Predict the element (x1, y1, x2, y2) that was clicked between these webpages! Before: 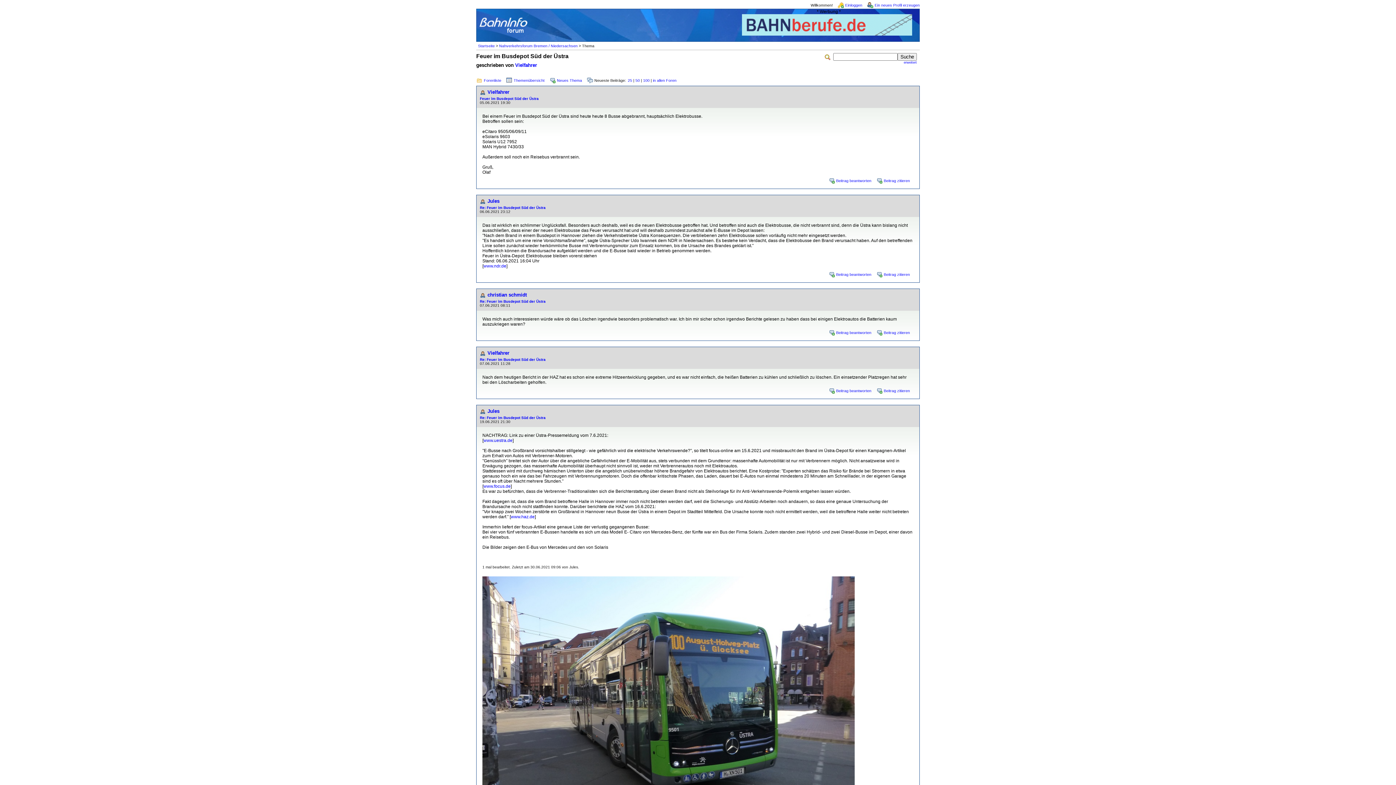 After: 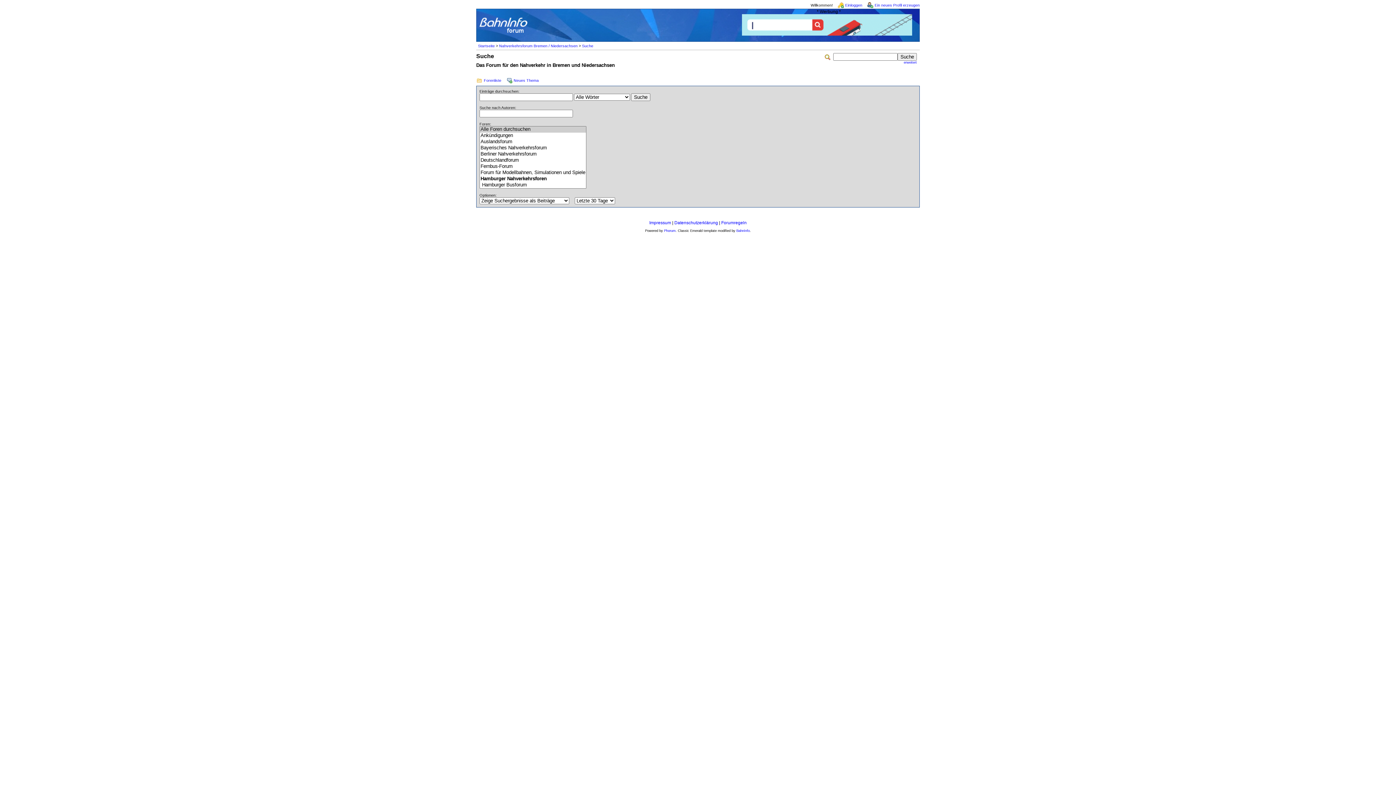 Action: label: erweitert bbox: (904, 60, 917, 64)